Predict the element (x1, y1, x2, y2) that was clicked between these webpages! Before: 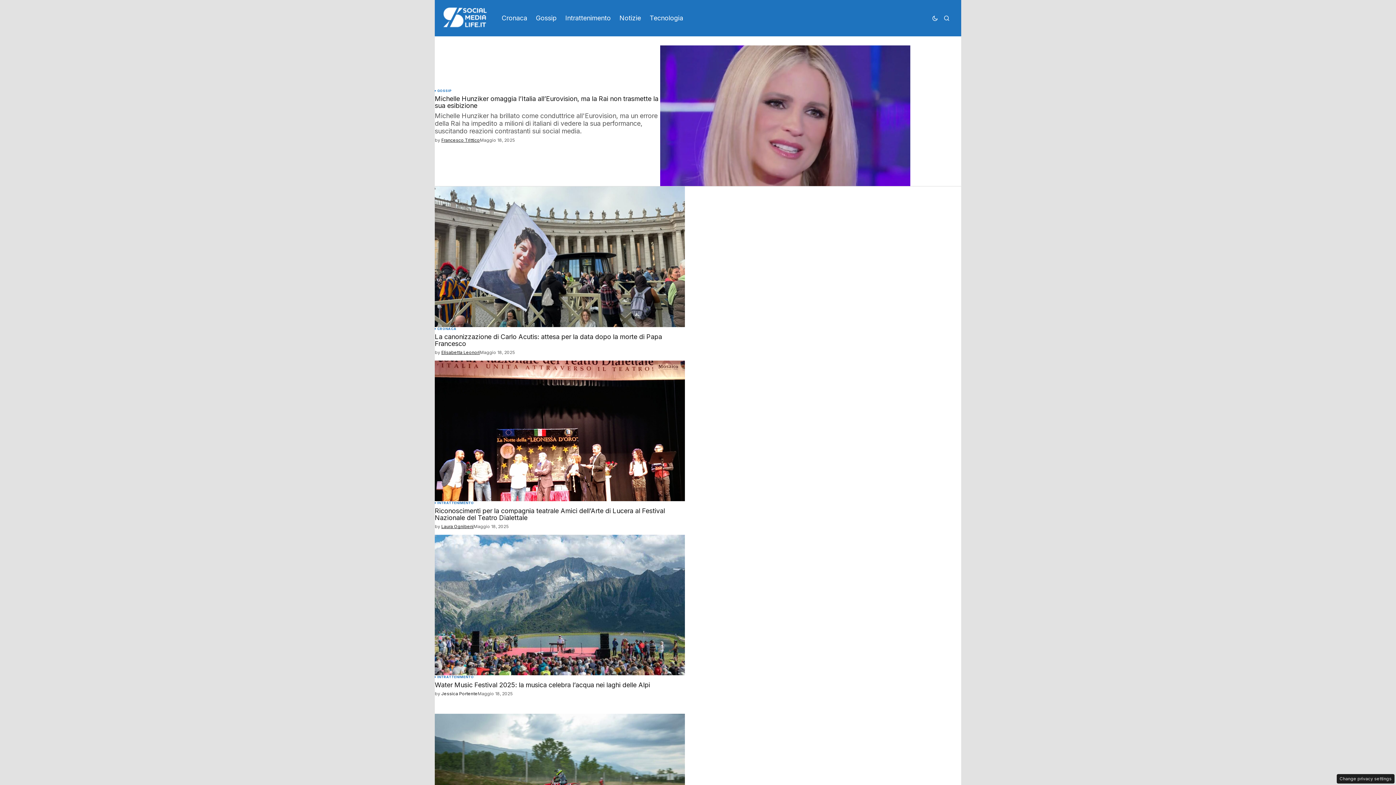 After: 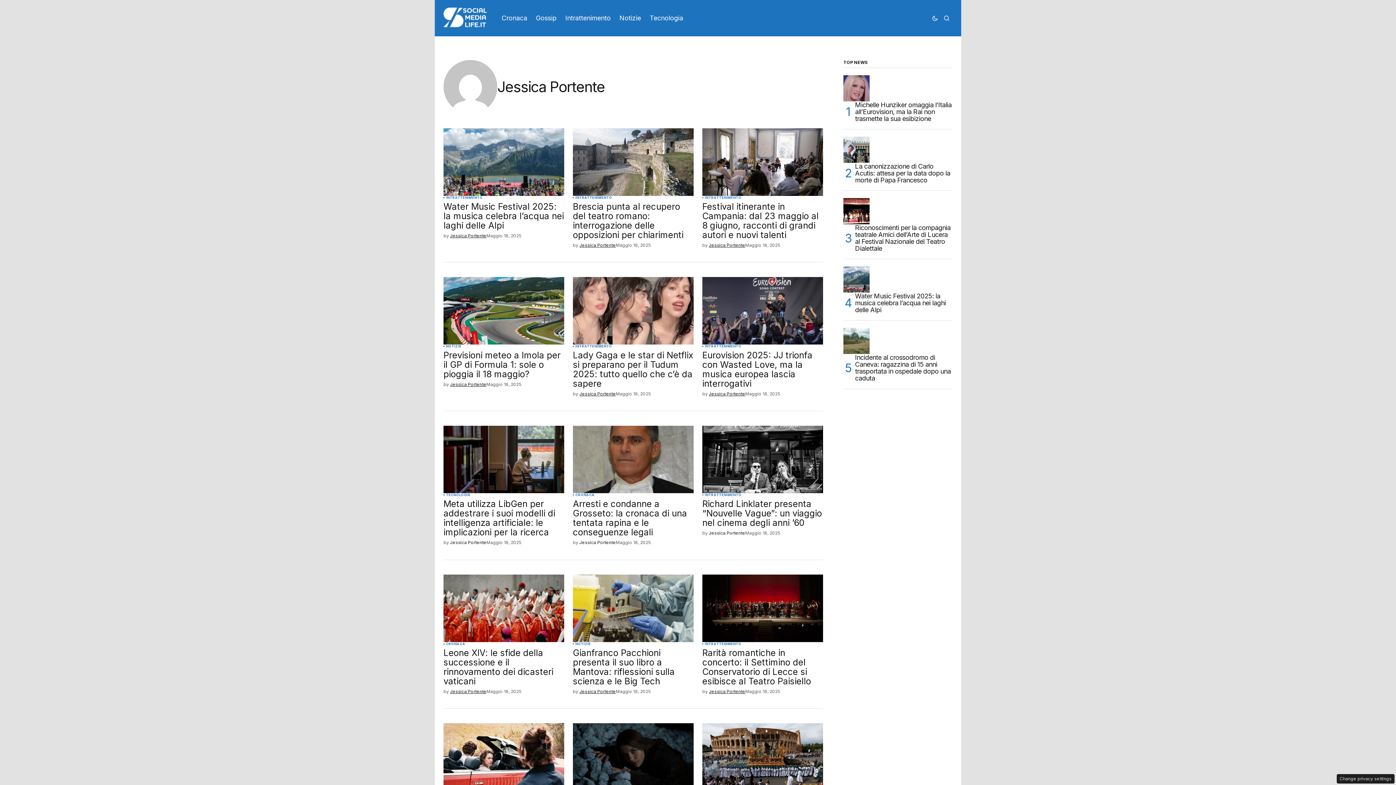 Action: label: Jessica Portente bbox: (441, 691, 477, 696)